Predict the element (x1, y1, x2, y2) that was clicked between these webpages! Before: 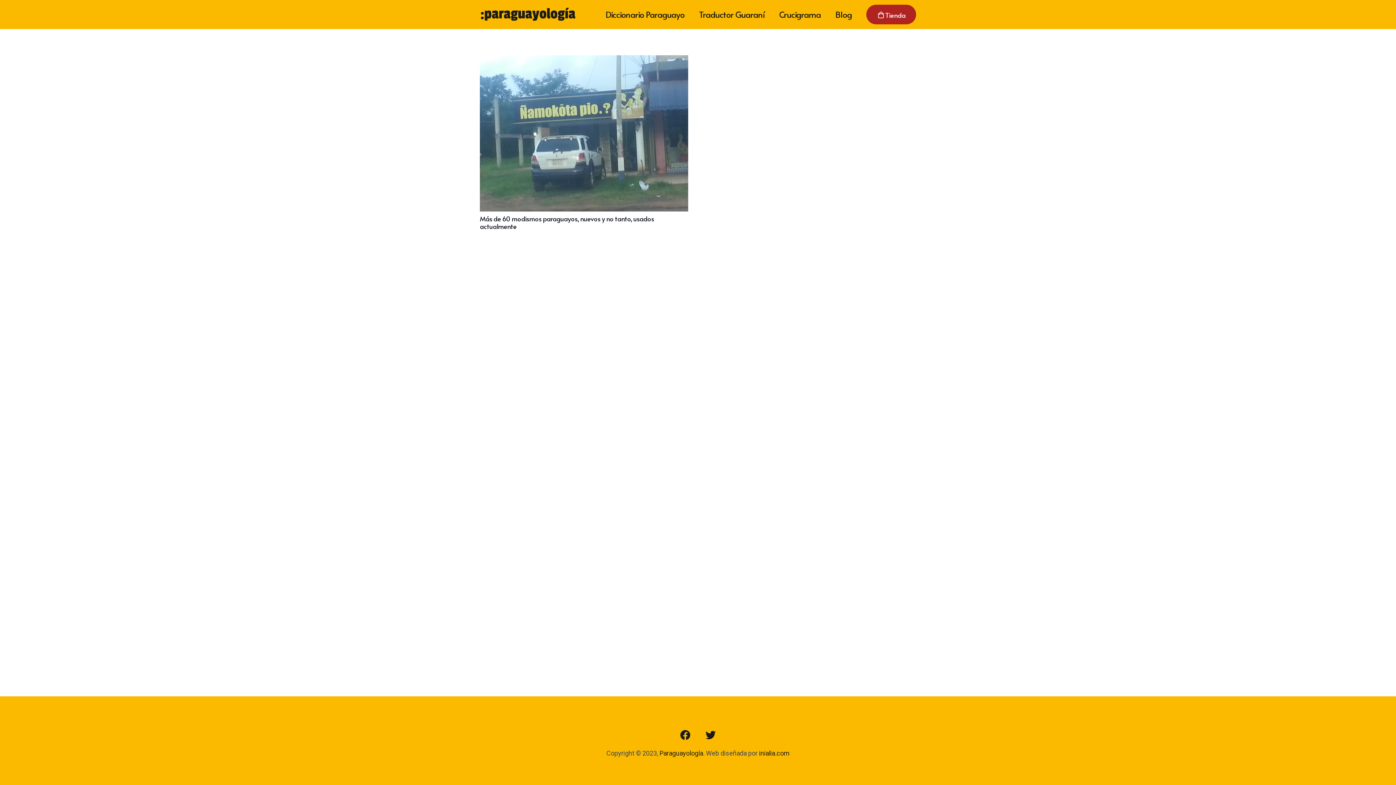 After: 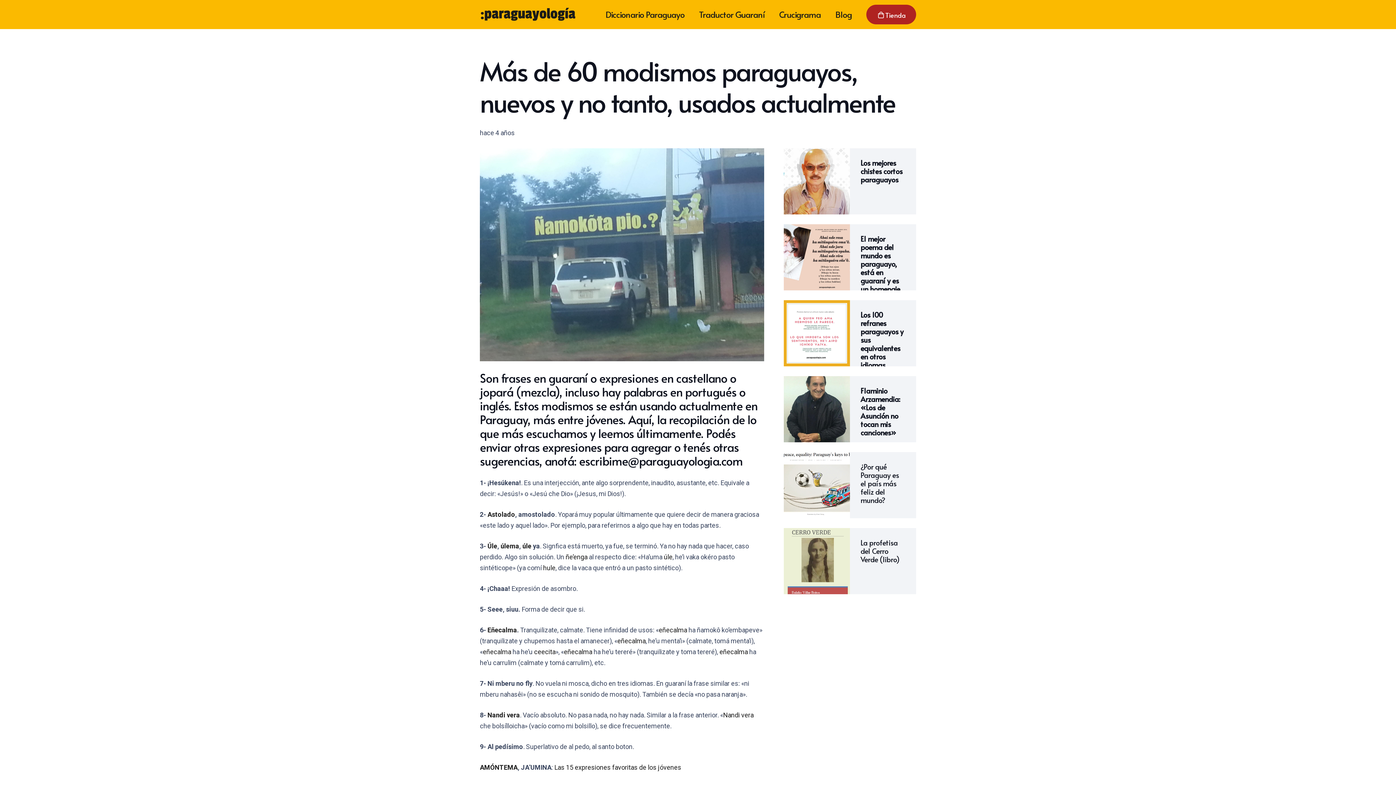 Action: label: Más de 60 modismos paraguayos, nuevos y no tanto, usados actualmente bbox: (480, 56, 688, 64)